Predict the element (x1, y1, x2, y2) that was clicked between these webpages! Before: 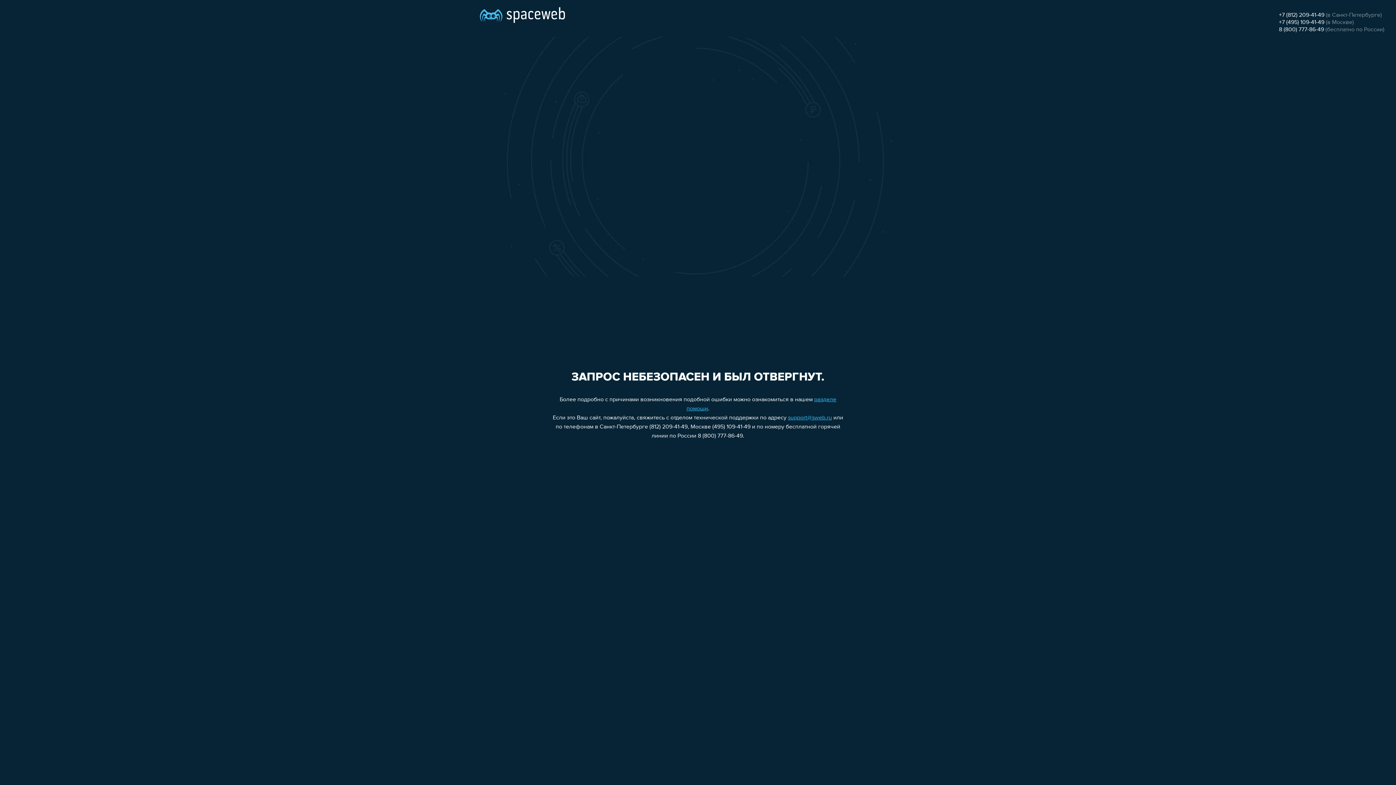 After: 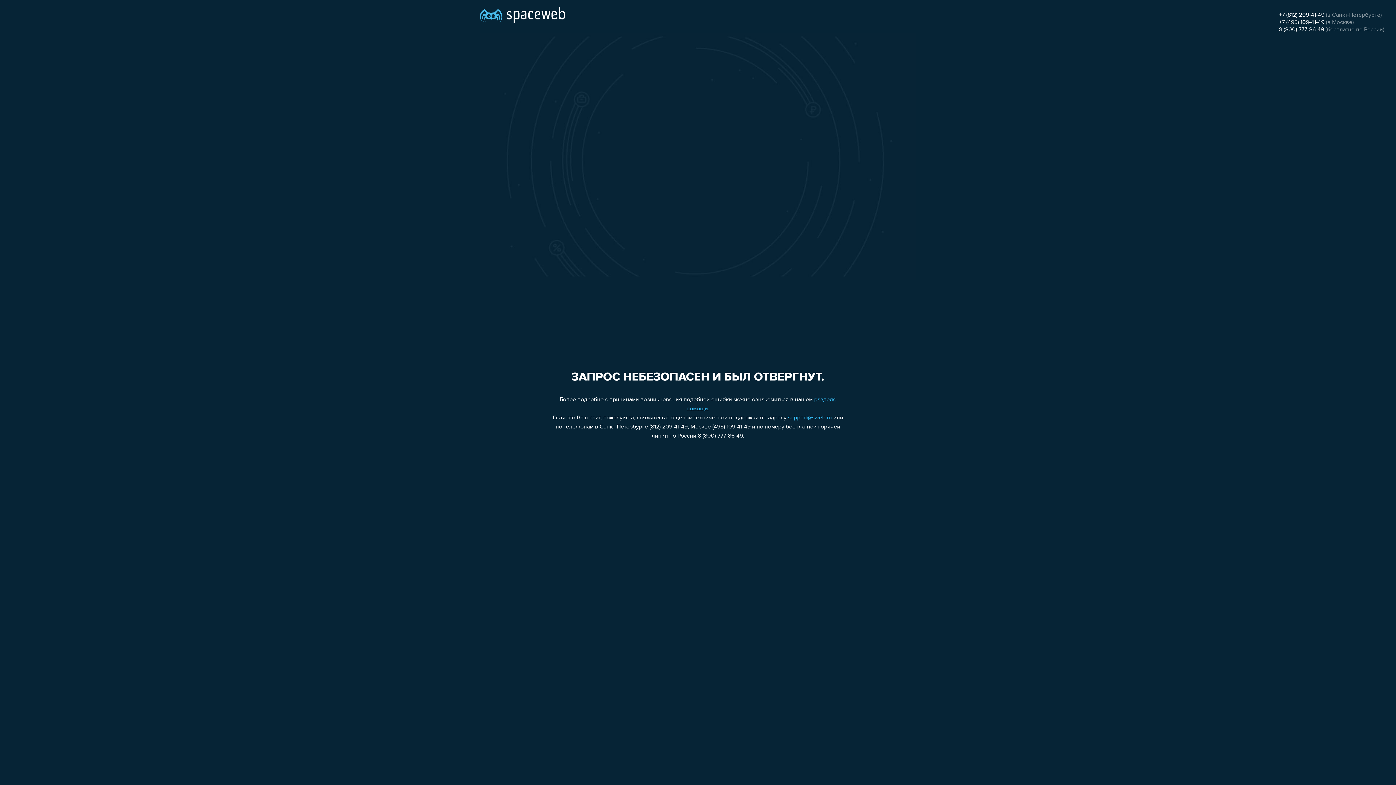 Action: bbox: (1279, 19, 1324, 25) label: +7 (495) 109-41-49